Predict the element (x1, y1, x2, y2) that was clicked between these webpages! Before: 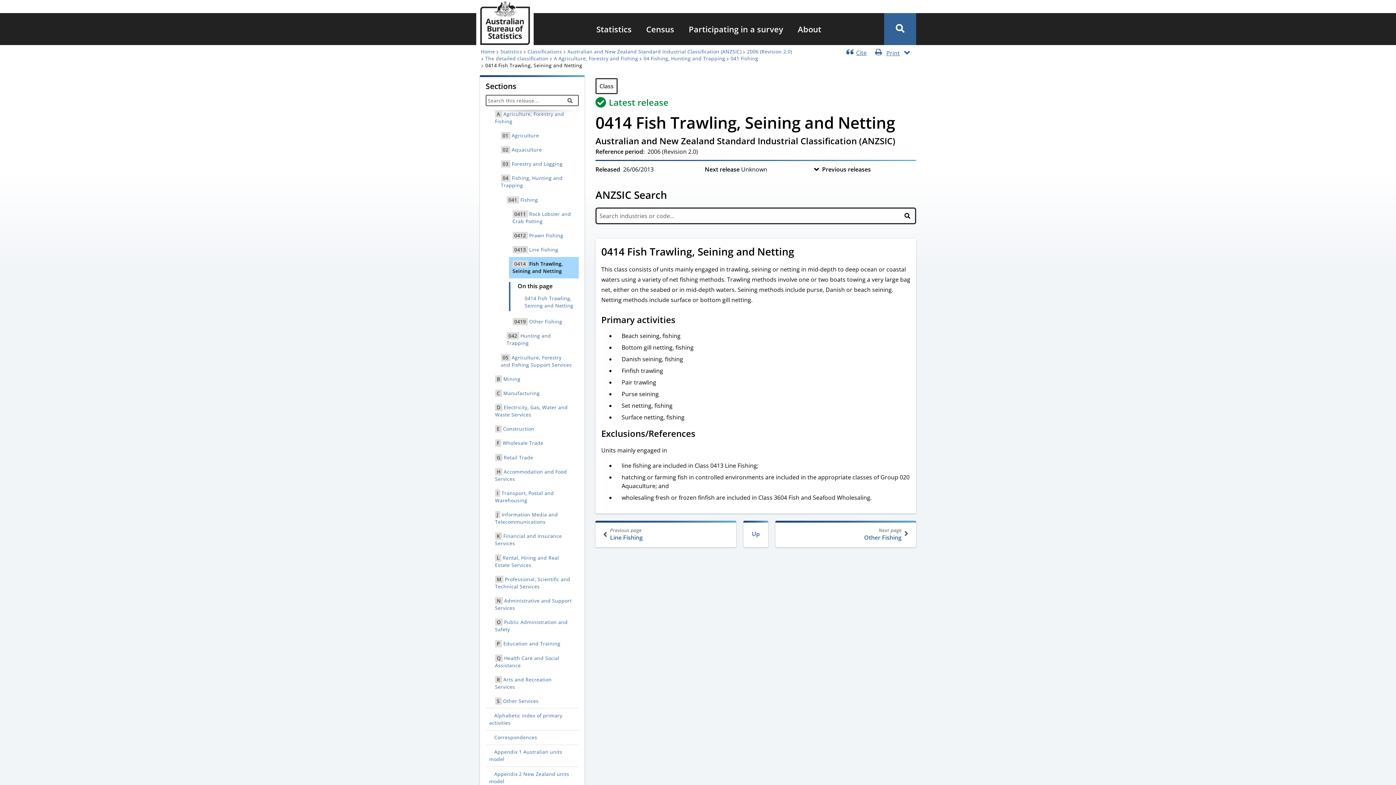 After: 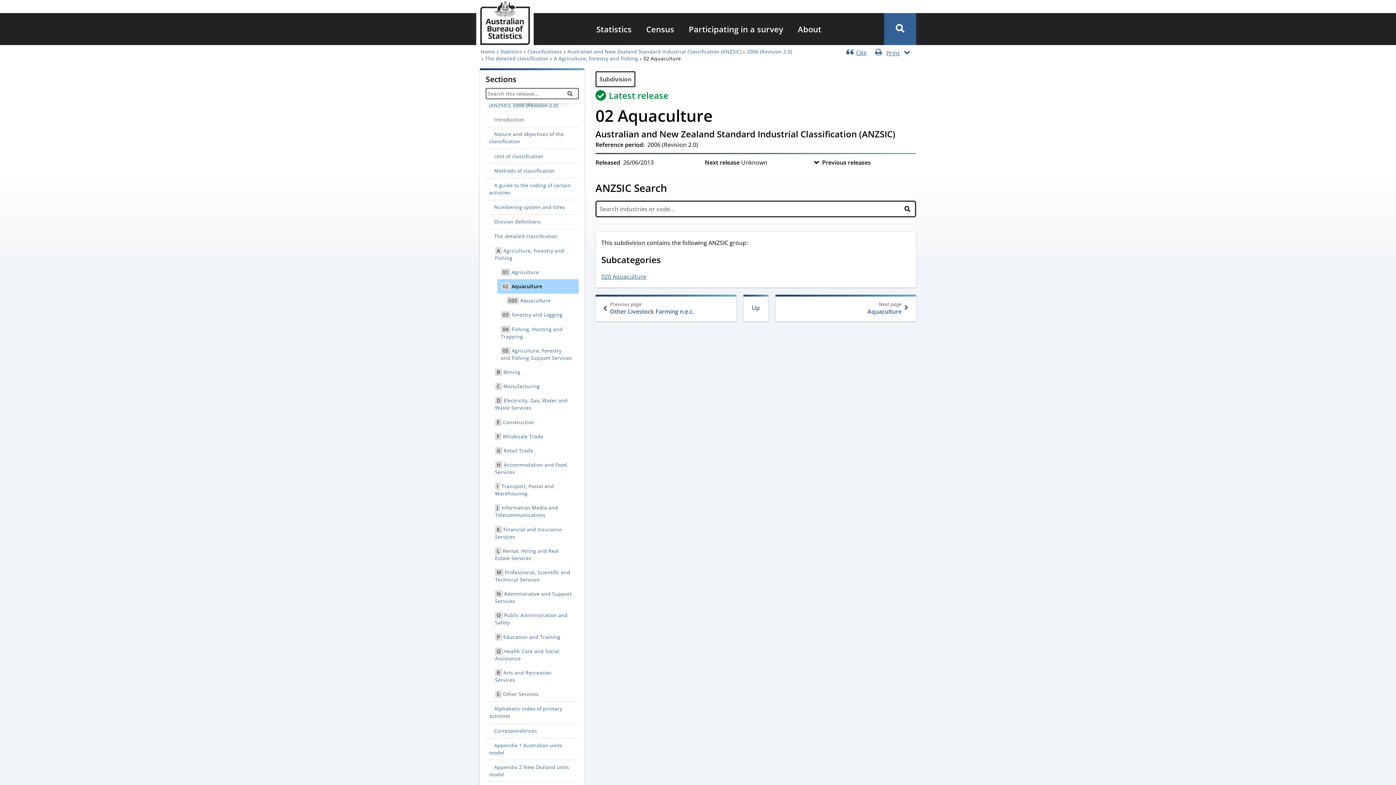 Action: label: 02 Aquaculture bbox: (497, 142, 578, 156)